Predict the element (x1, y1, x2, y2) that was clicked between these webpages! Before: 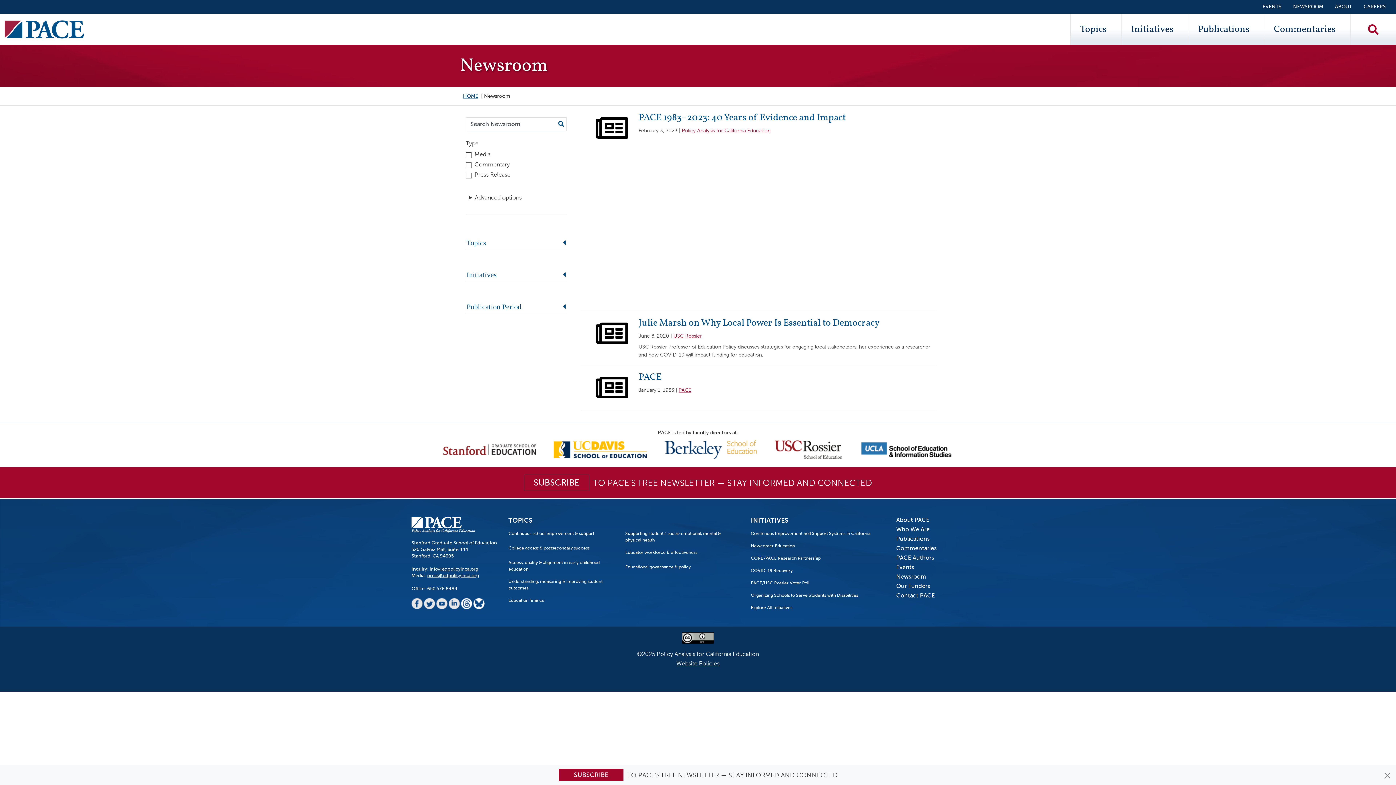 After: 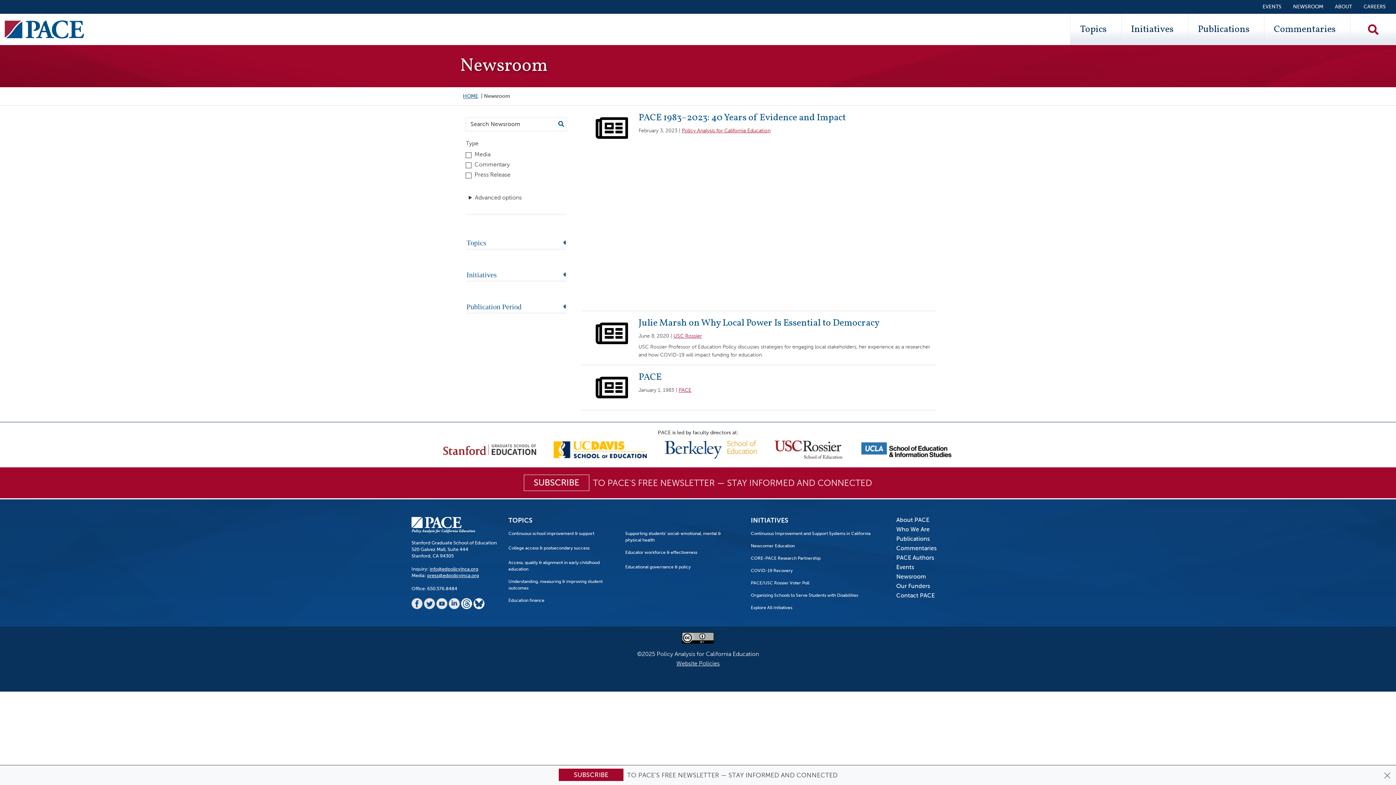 Action: label: press@edpolicyinca.org bbox: (427, 573, 479, 578)